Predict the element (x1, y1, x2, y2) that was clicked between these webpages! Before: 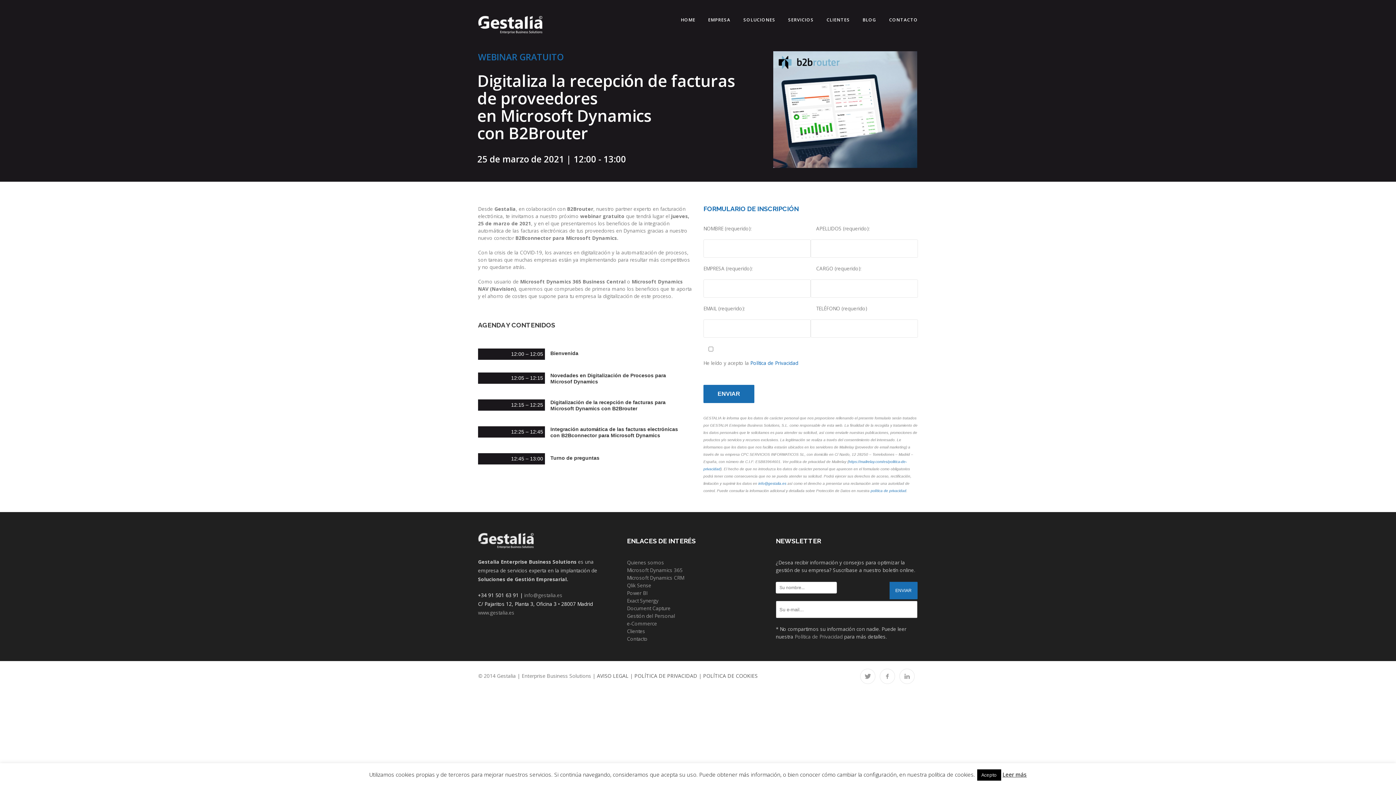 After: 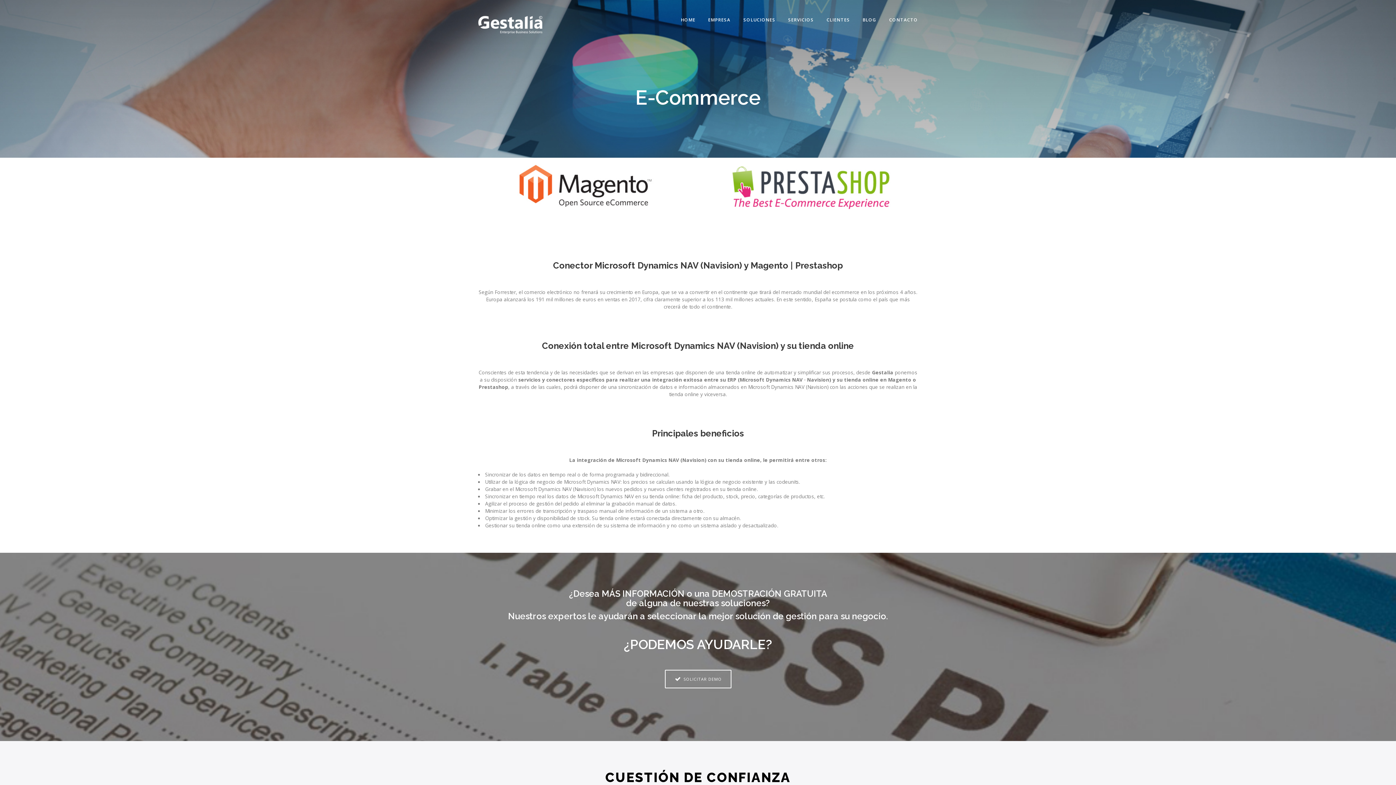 Action: bbox: (627, 620, 657, 627) label: e-Commerce